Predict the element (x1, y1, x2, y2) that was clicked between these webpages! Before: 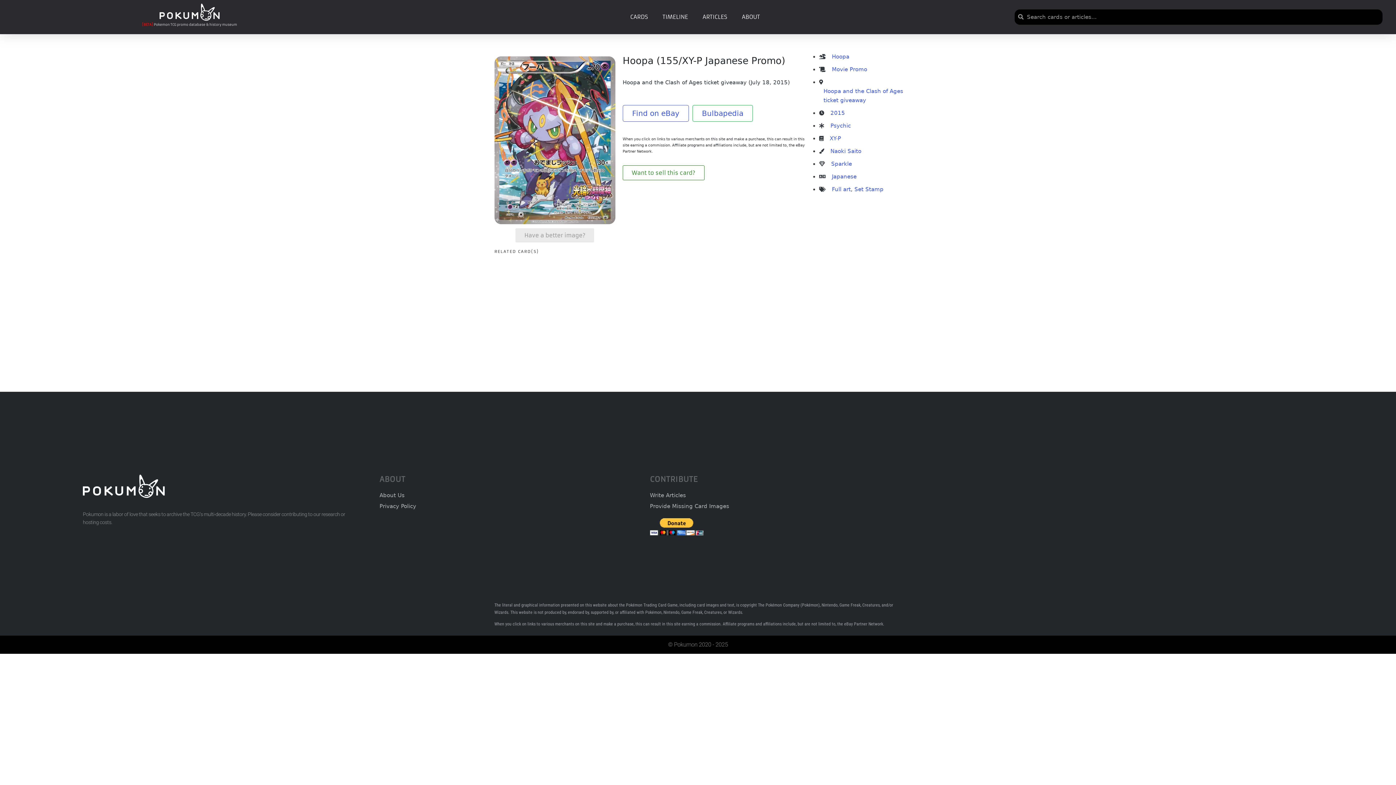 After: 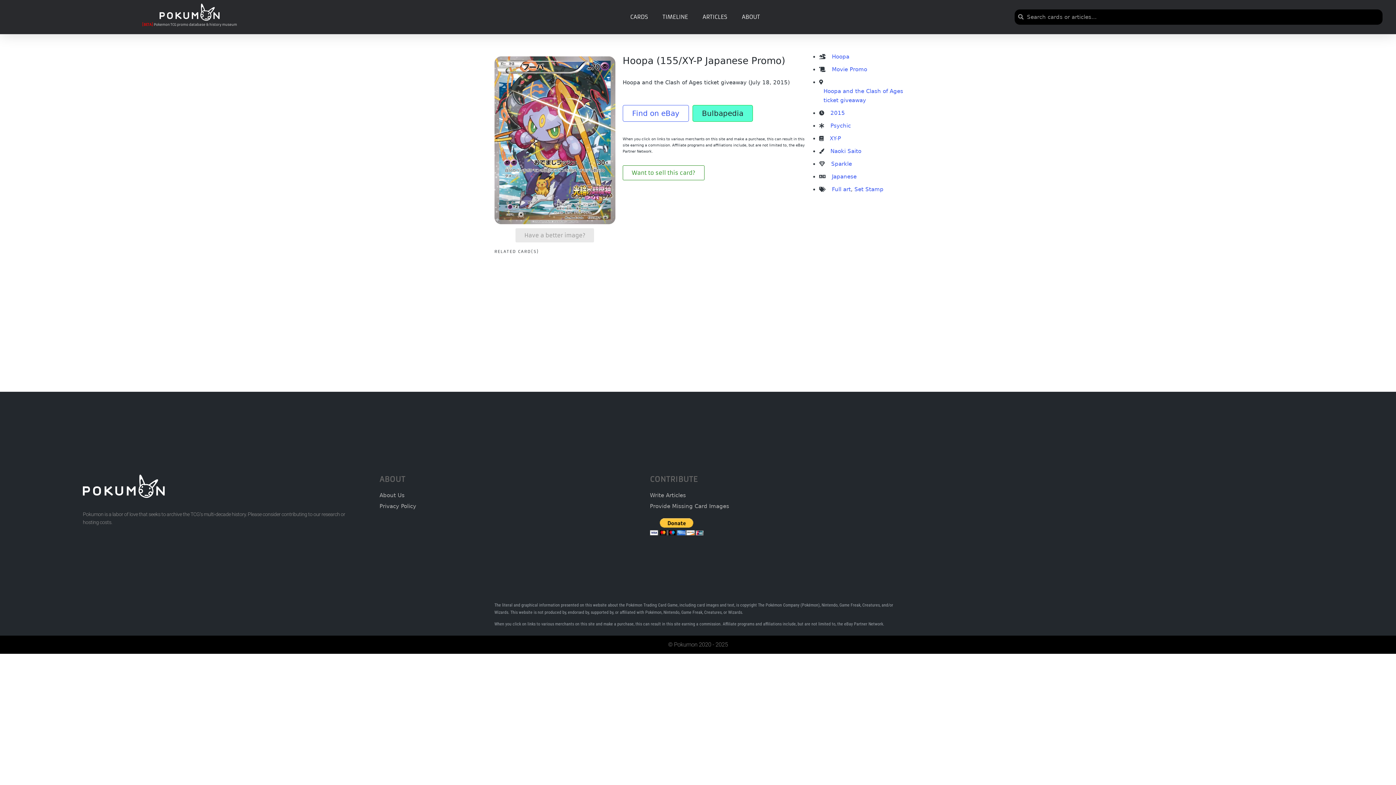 Action: bbox: (692, 104, 753, 121) label: Bulbapedia